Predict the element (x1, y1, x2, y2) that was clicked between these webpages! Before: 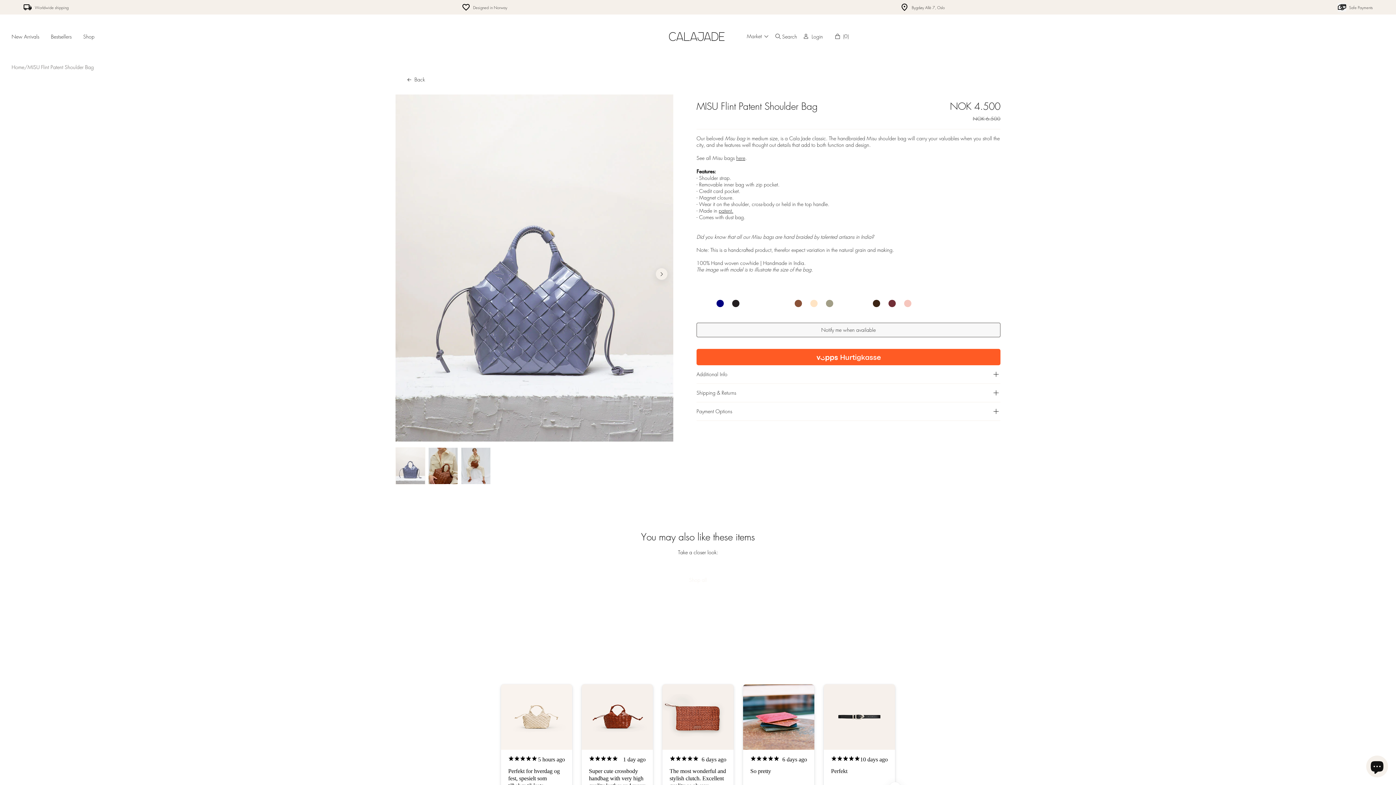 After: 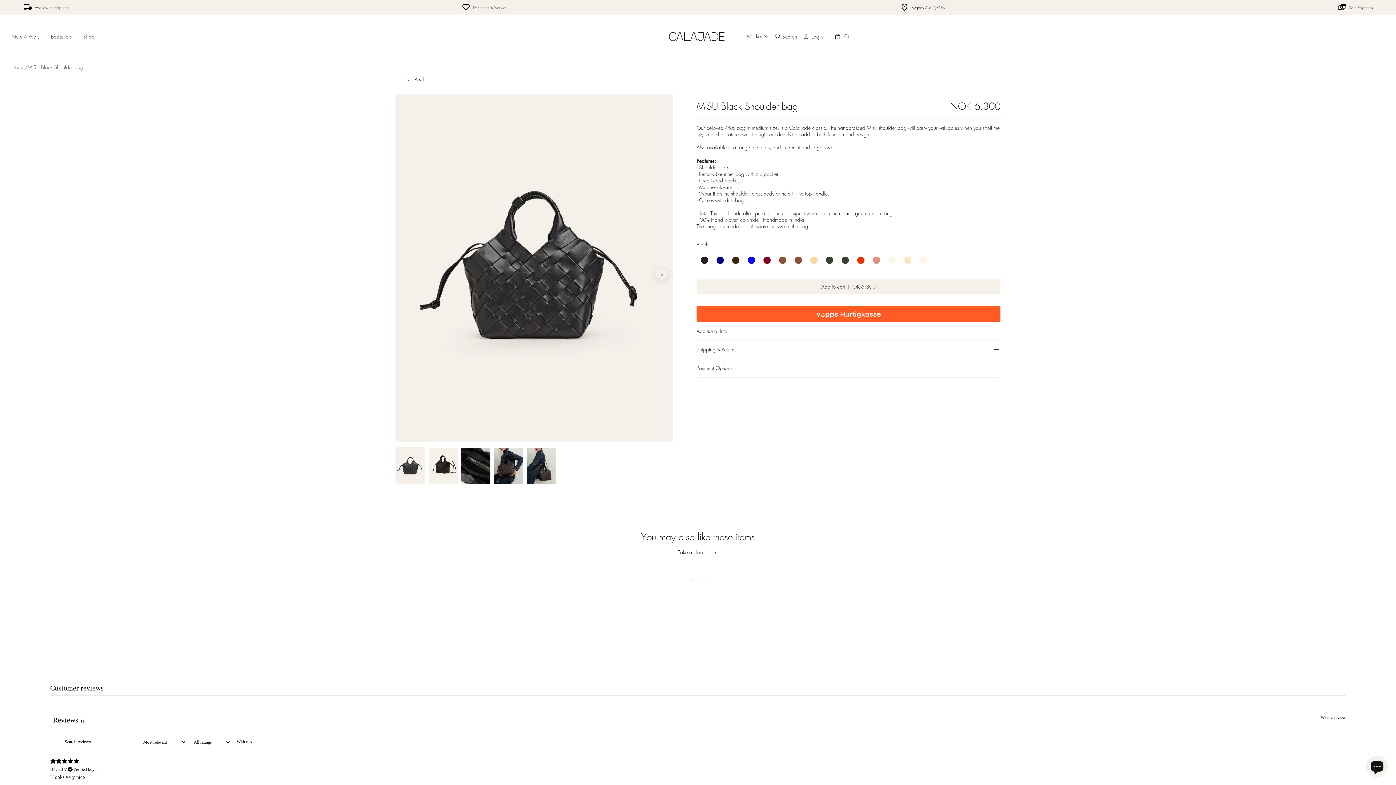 Action: bbox: (732, 299, 739, 307)